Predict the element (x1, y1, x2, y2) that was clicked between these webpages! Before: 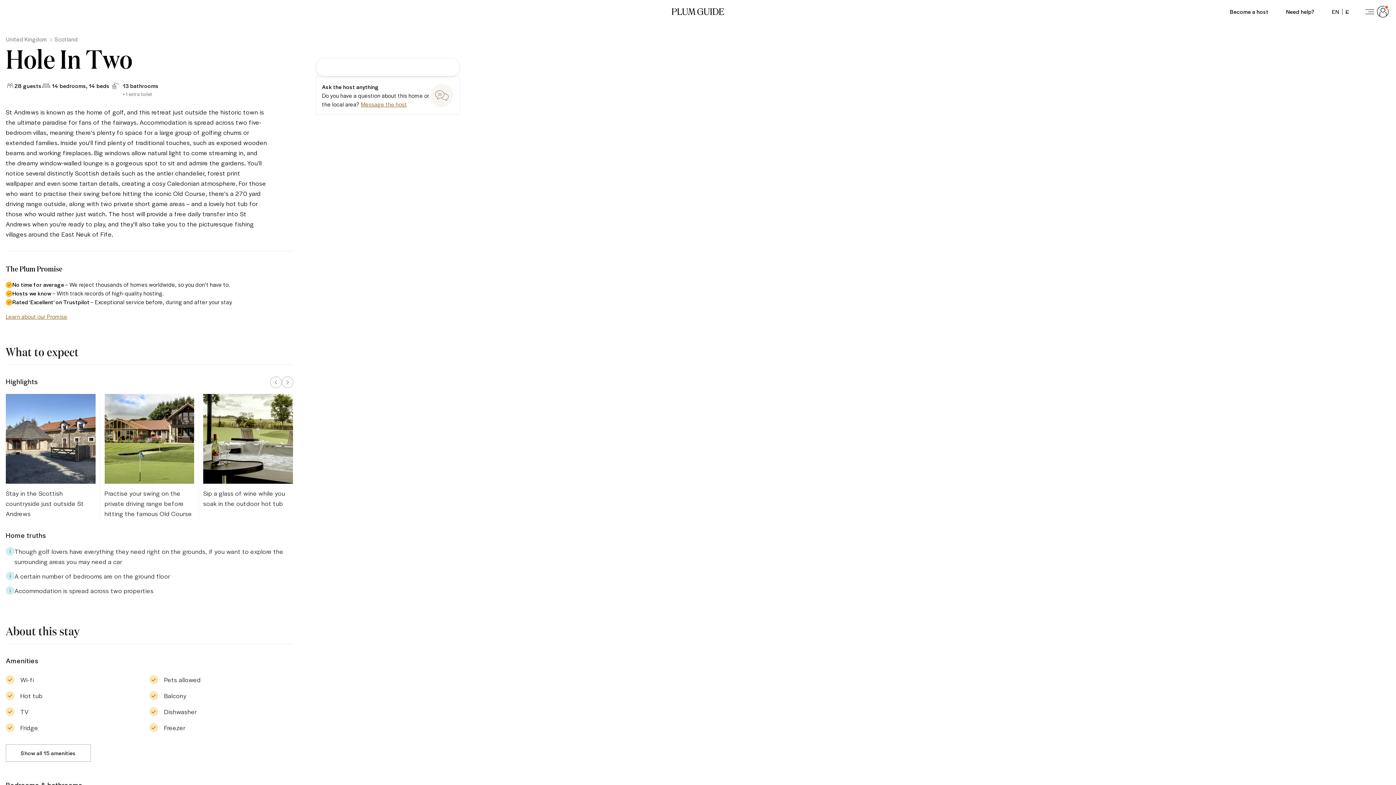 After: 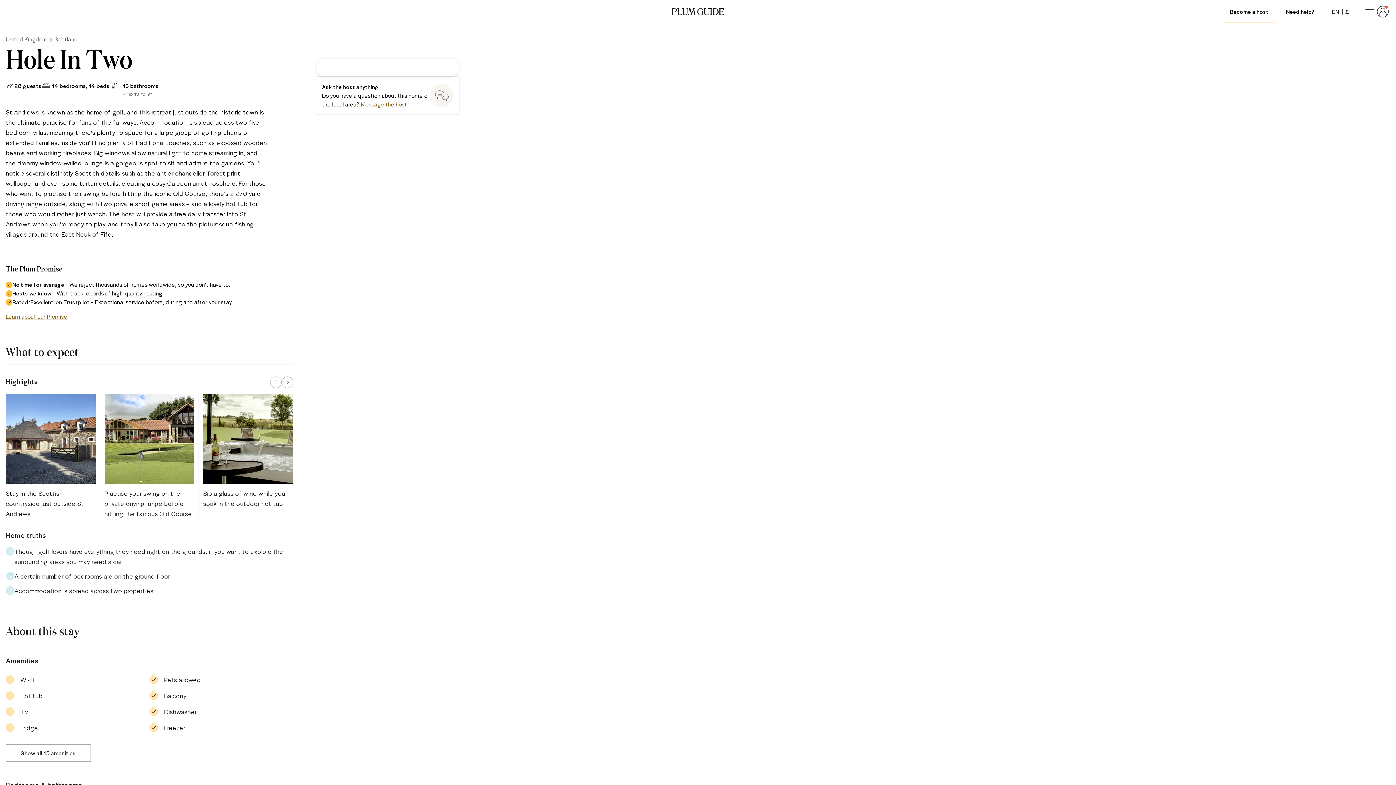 Action: bbox: (1224, 0, 1274, 23) label: Become a host